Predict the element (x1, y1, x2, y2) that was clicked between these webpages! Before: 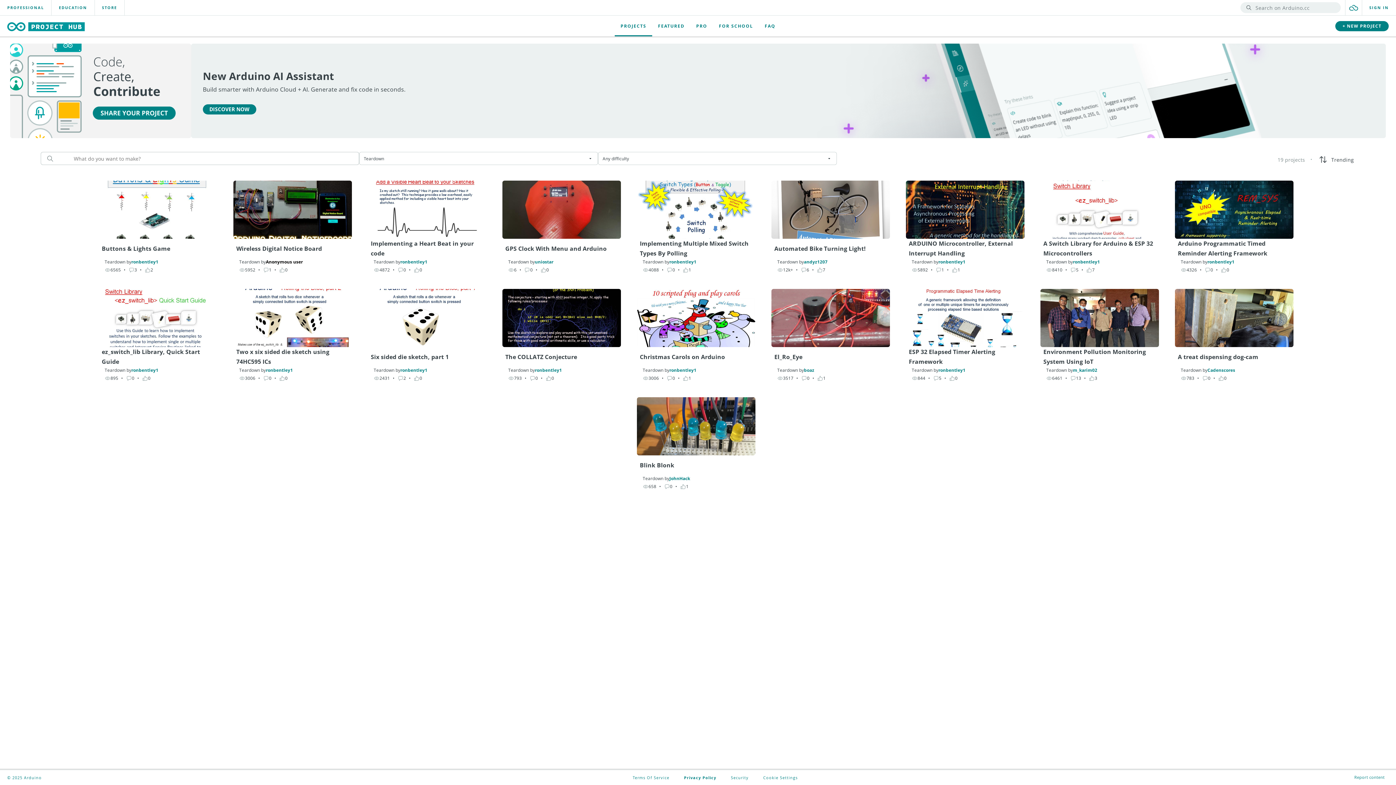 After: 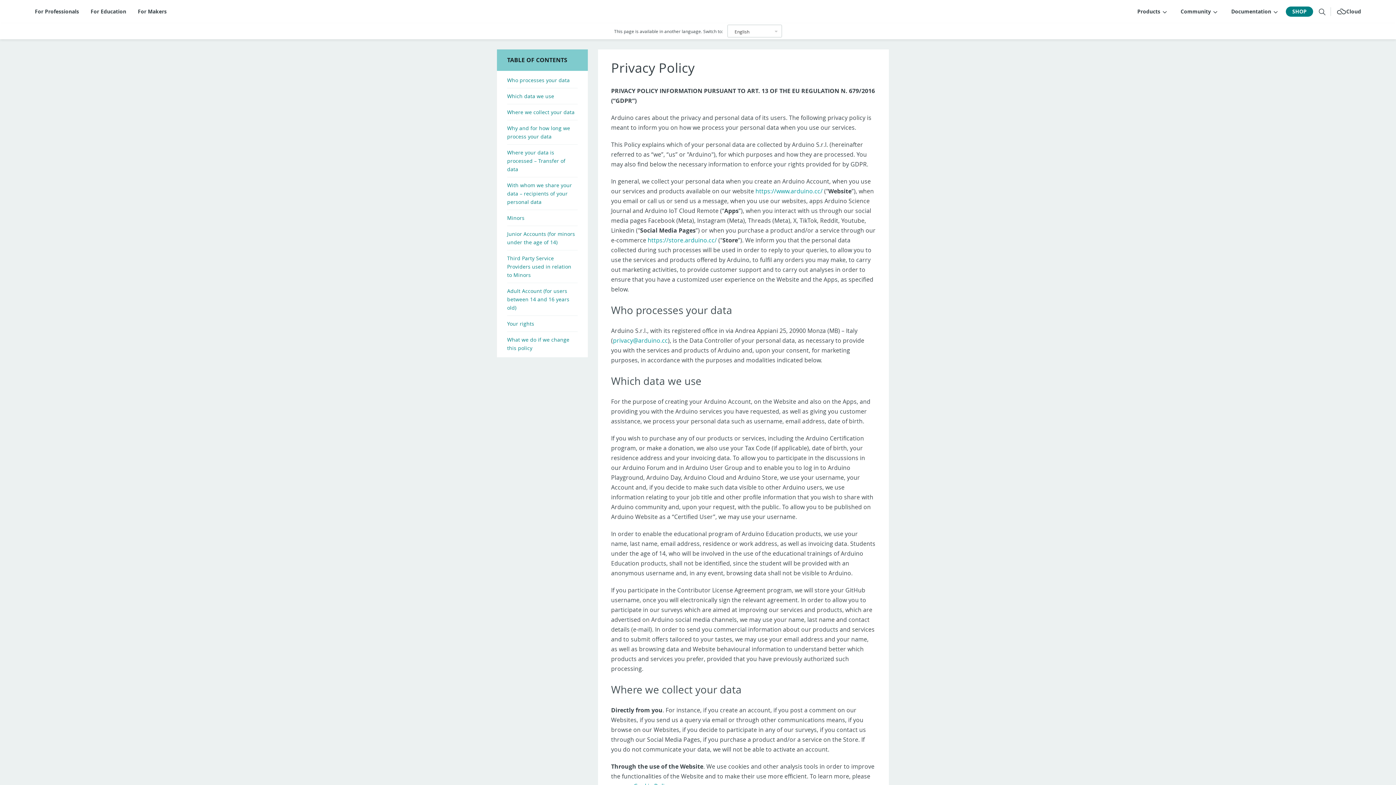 Action: bbox: (684, 775, 716, 780) label: Privacy Policy